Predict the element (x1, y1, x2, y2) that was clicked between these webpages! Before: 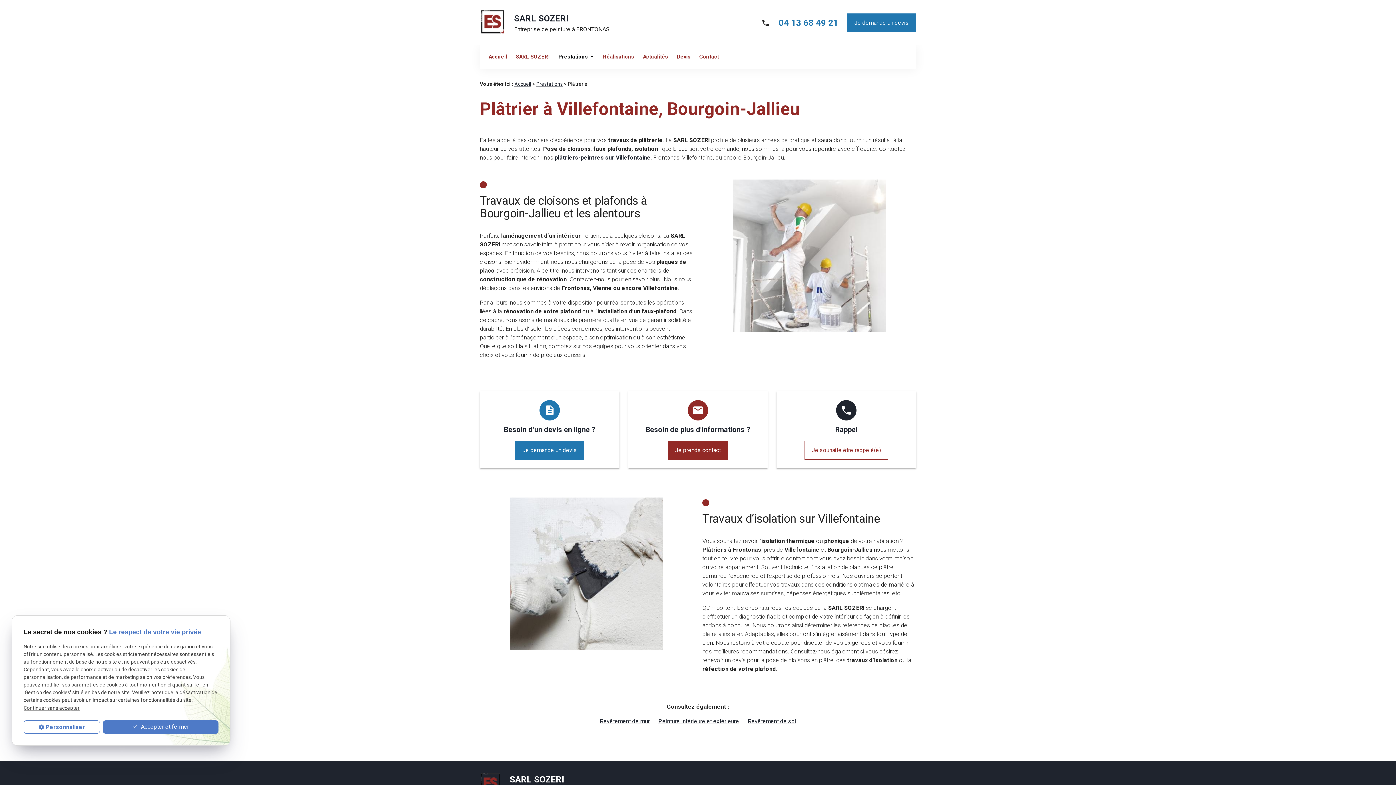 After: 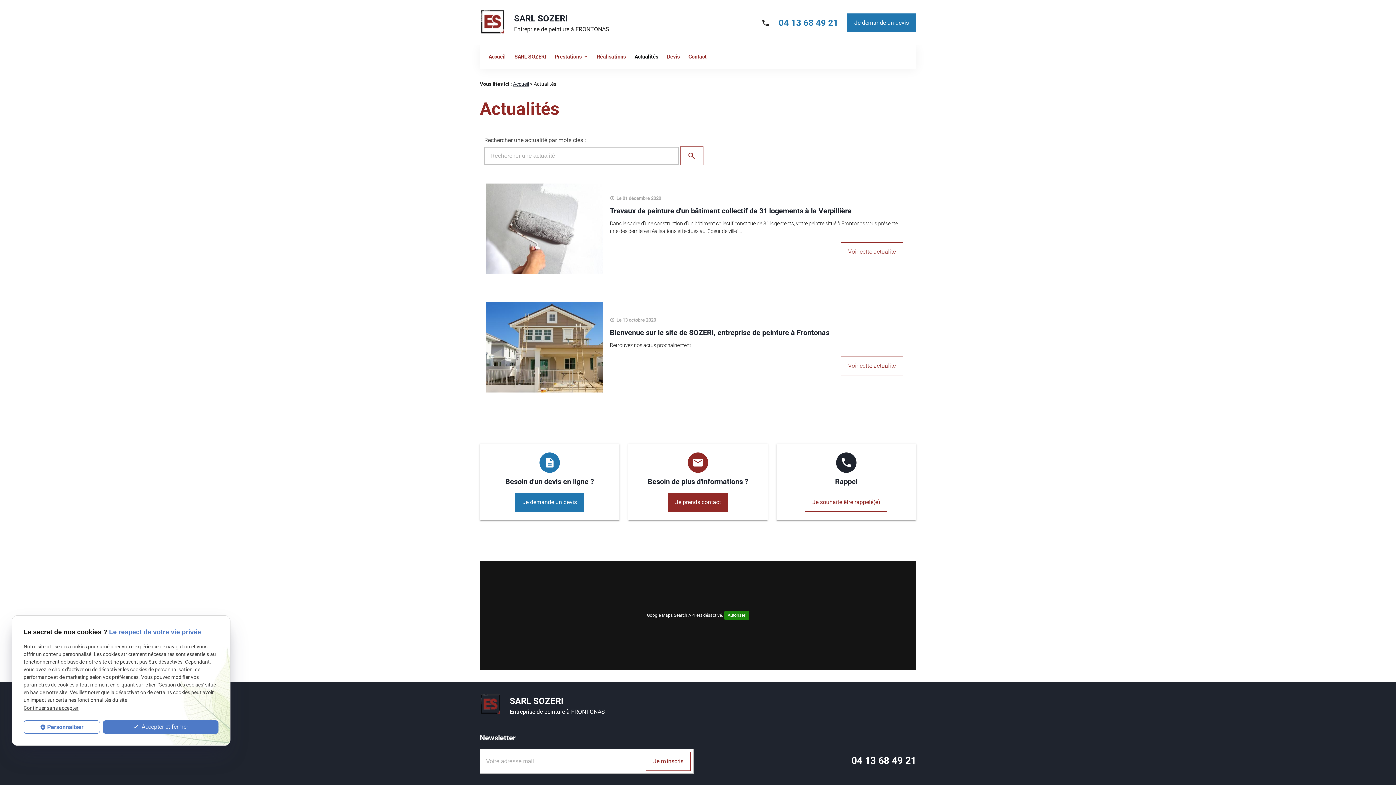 Action: bbox: (638, 45, 672, 68) label: Actualités